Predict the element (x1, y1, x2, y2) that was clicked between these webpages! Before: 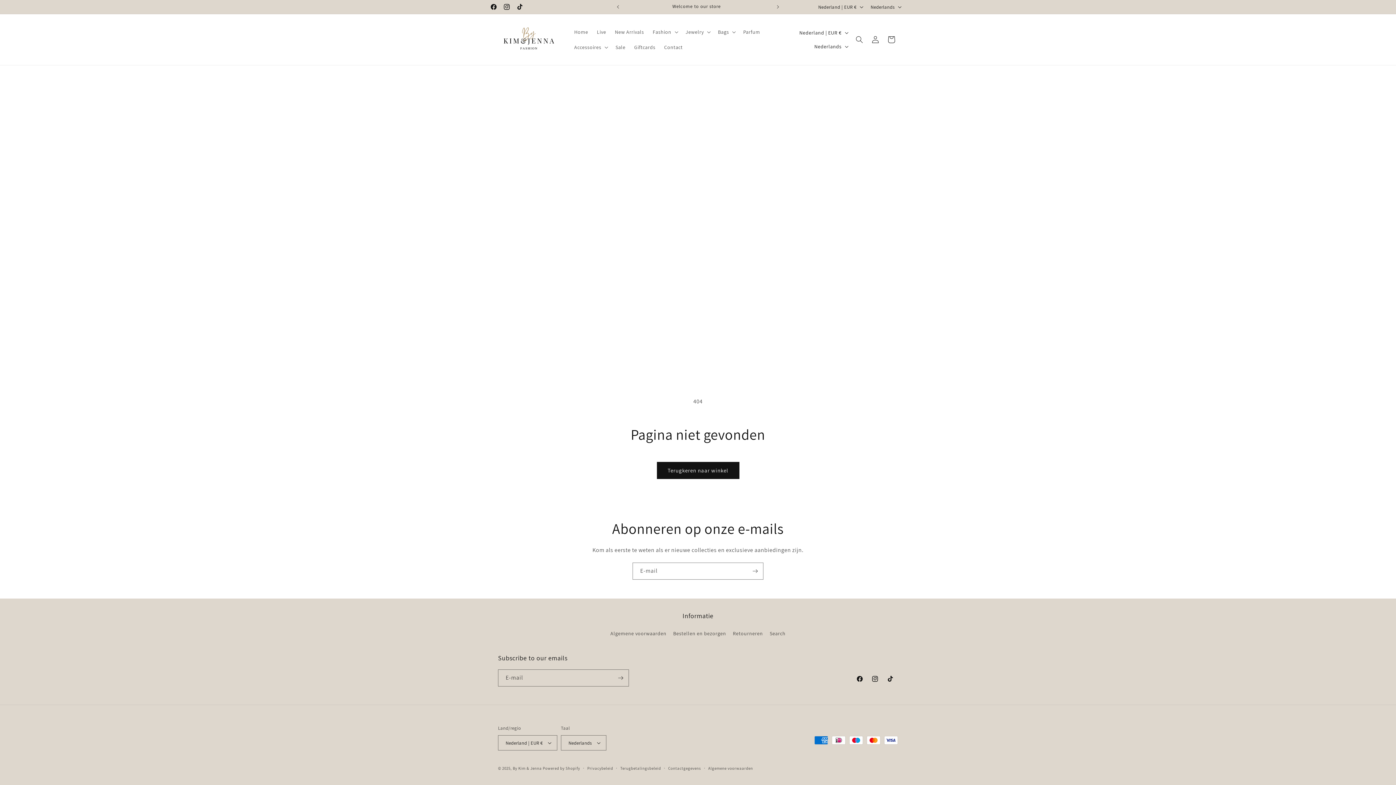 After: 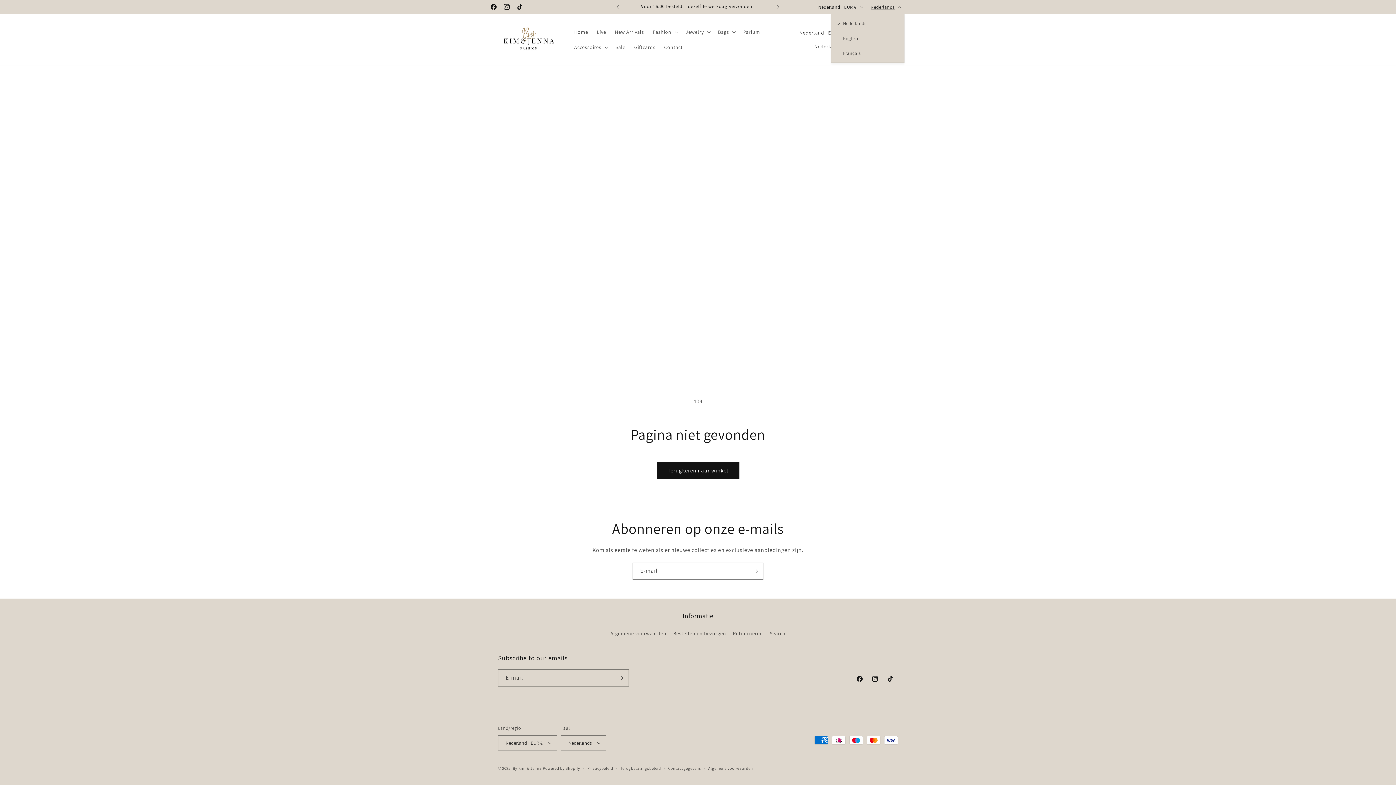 Action: bbox: (866, 0, 904, 13) label: Nederlands